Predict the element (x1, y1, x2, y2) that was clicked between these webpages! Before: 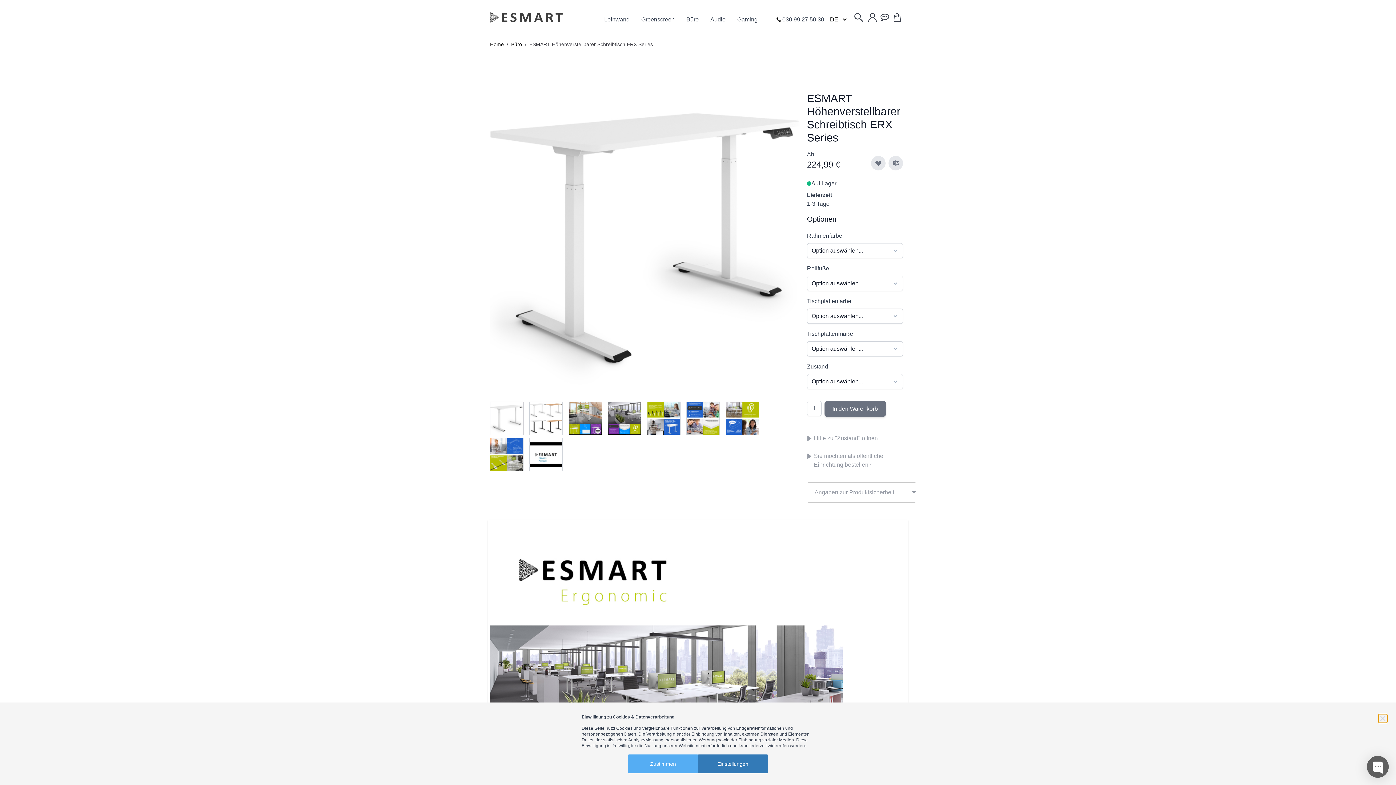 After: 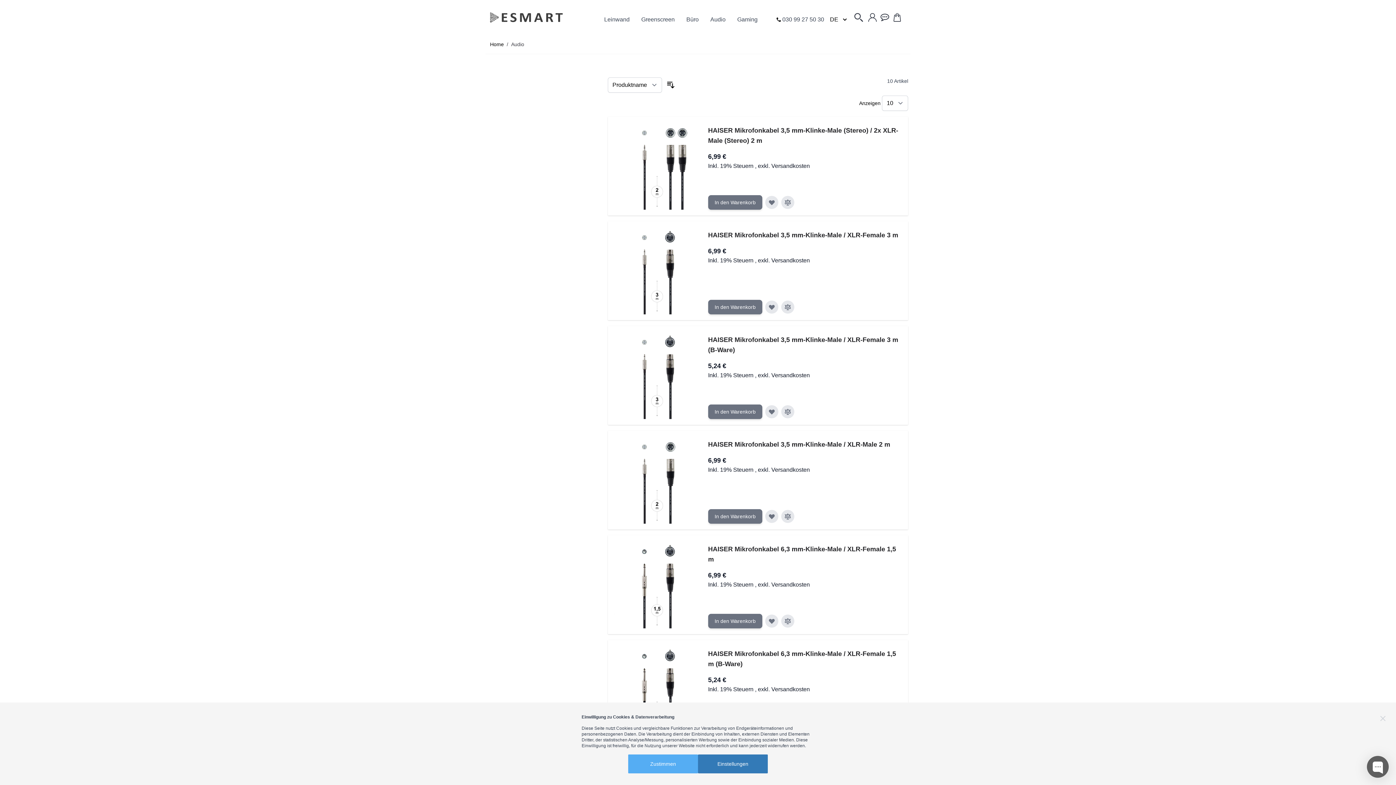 Action: label: Audio bbox: (710, 10, 725, 28)